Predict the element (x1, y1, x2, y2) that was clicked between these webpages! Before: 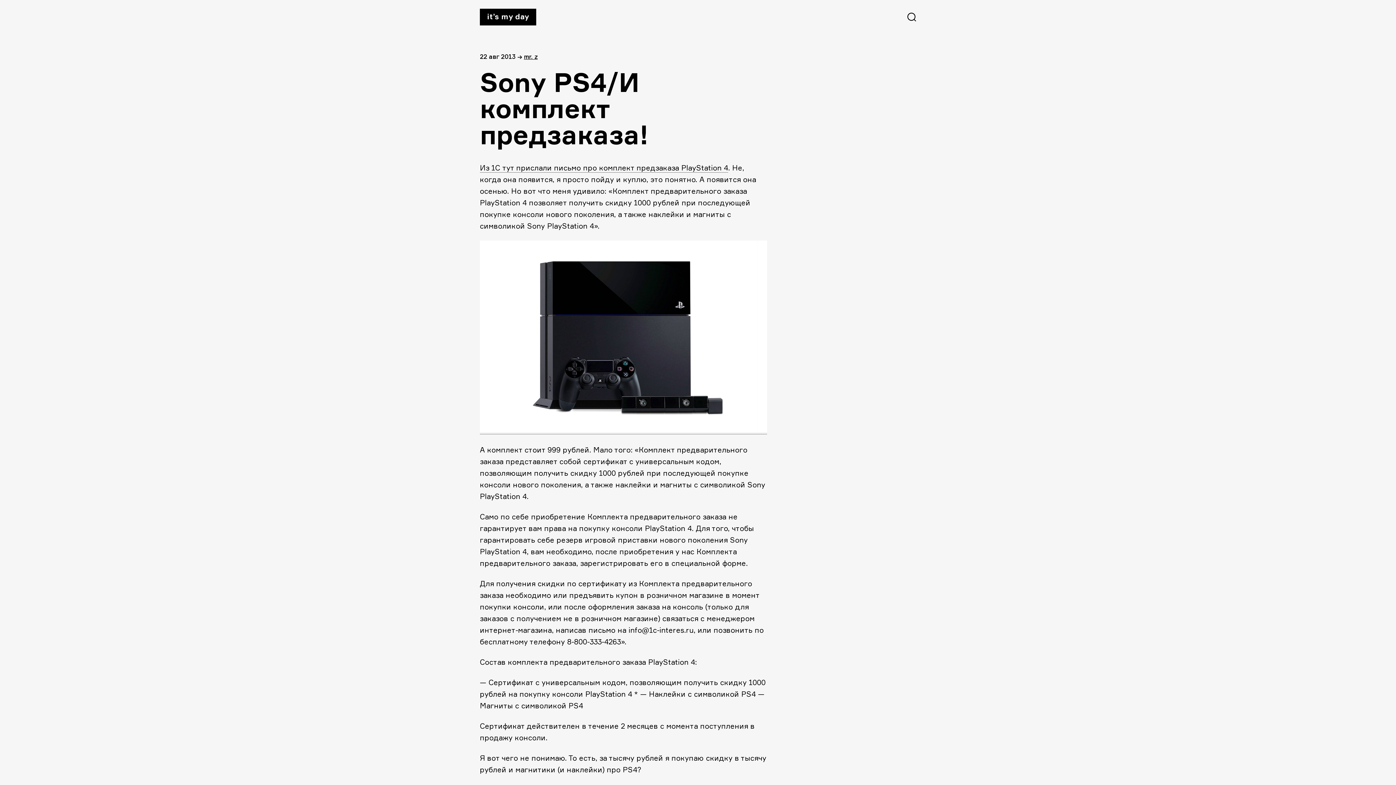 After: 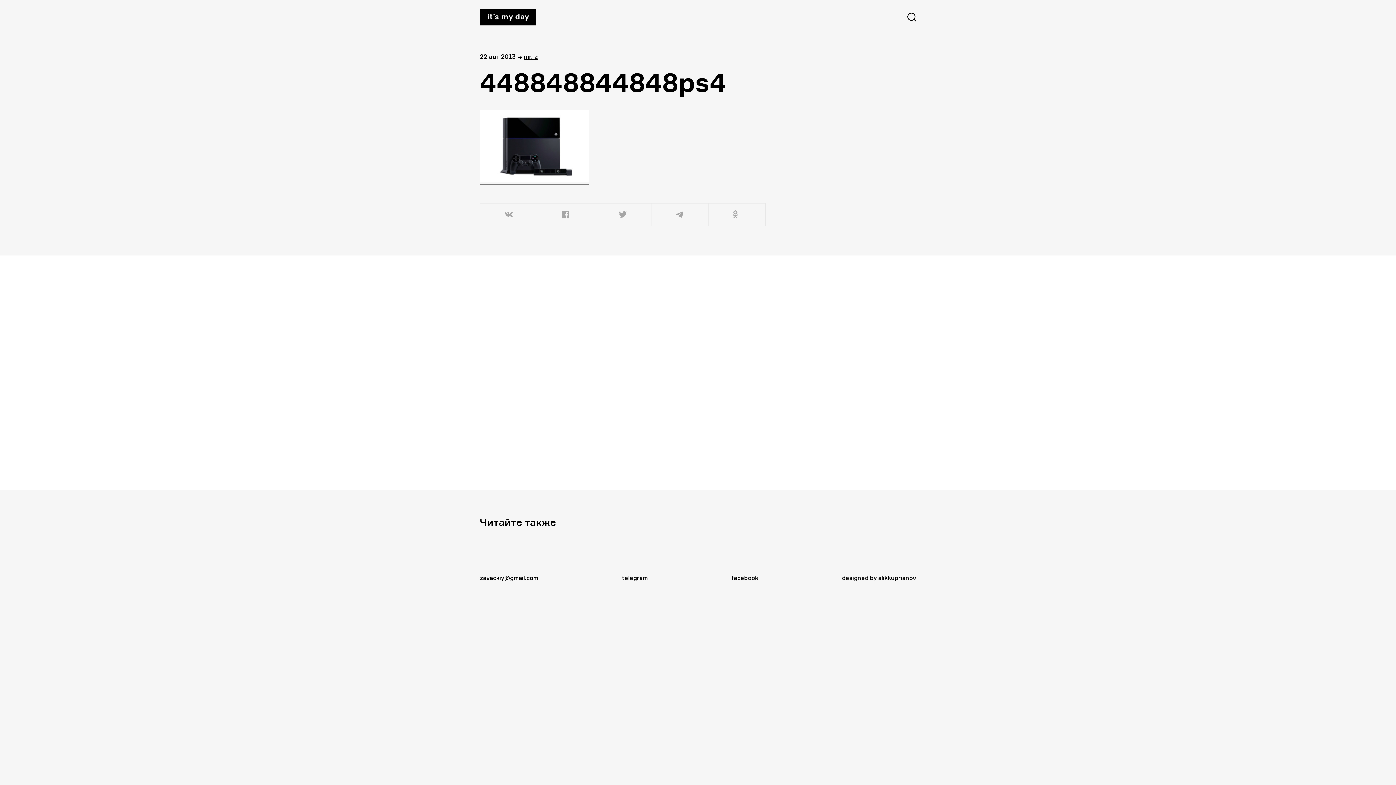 Action: bbox: (480, 425, 767, 434)